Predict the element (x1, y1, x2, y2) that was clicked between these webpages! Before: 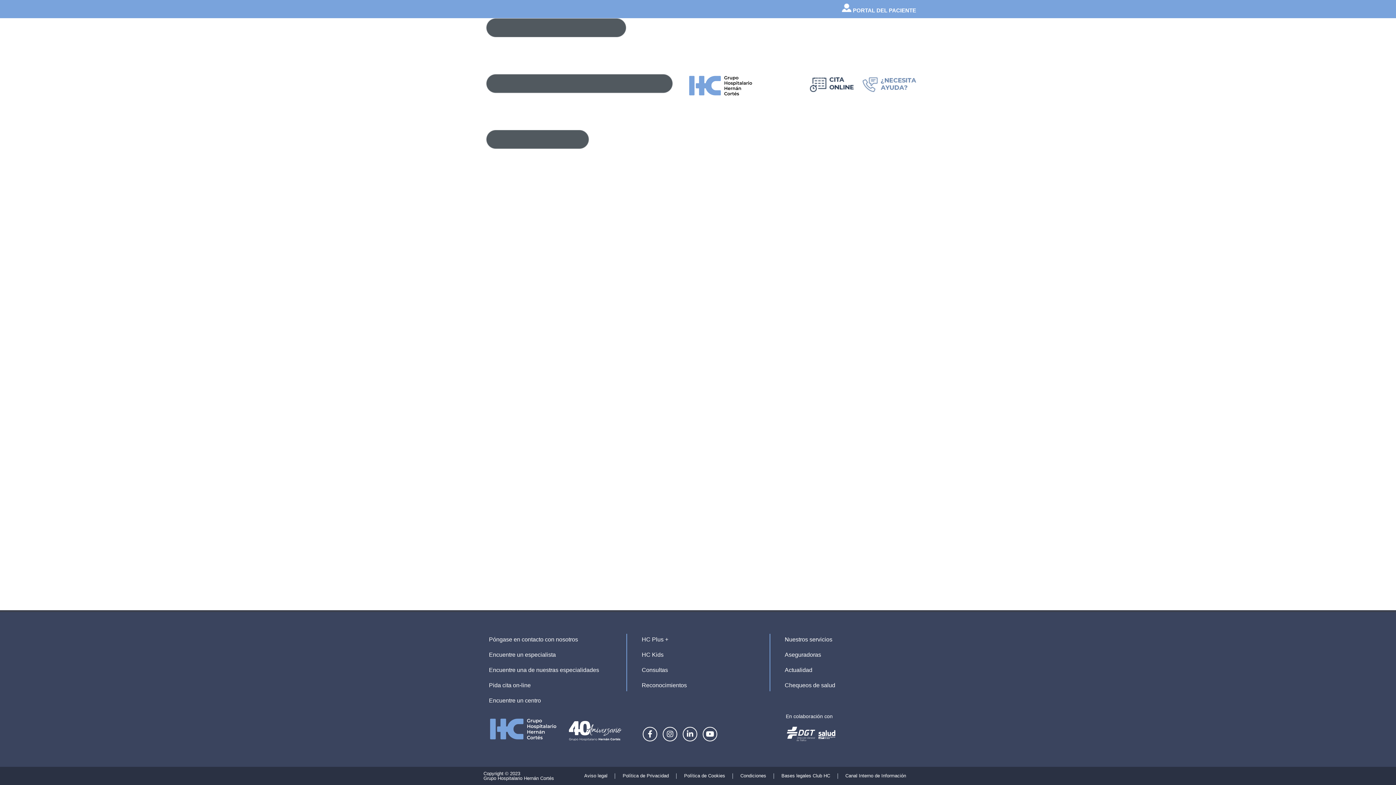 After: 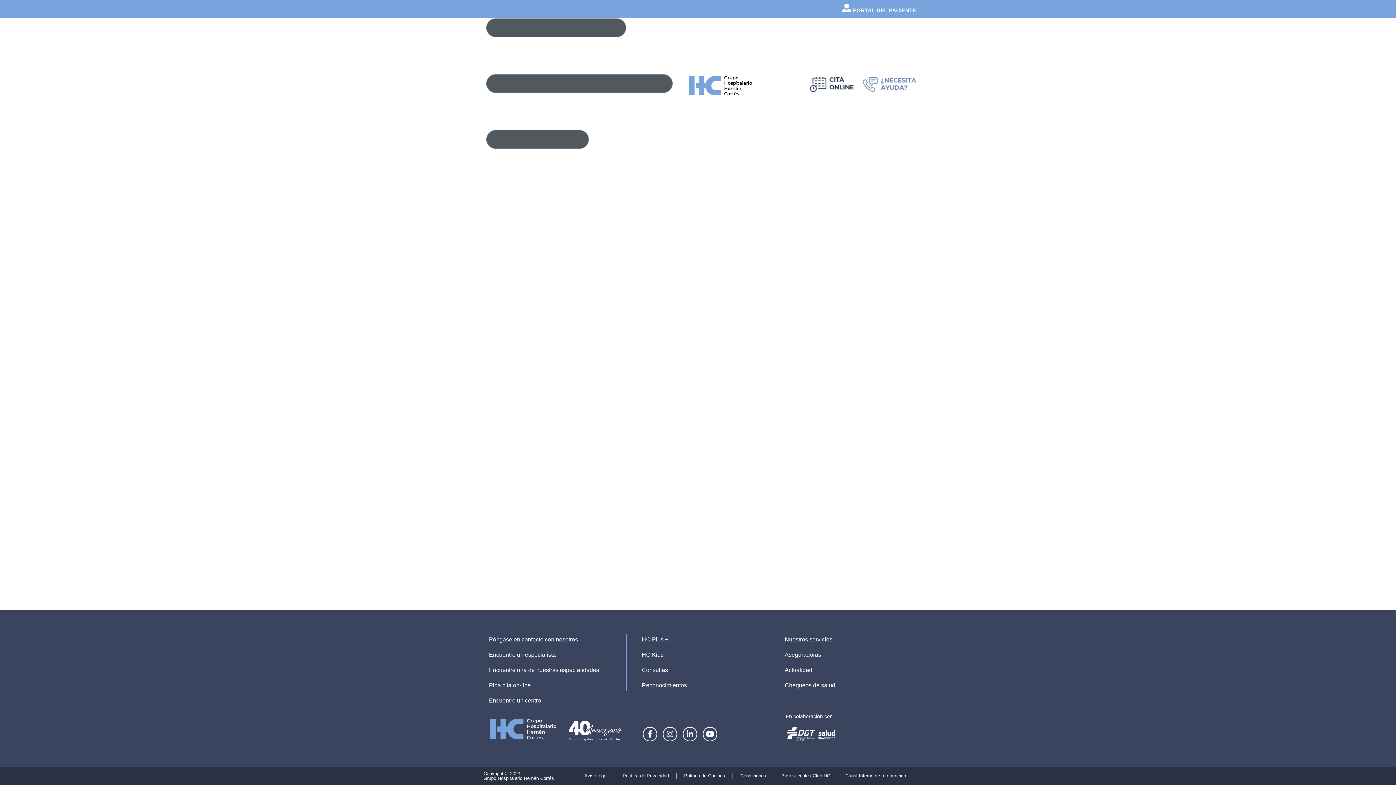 Action: bbox: (810, 81, 854, 87)